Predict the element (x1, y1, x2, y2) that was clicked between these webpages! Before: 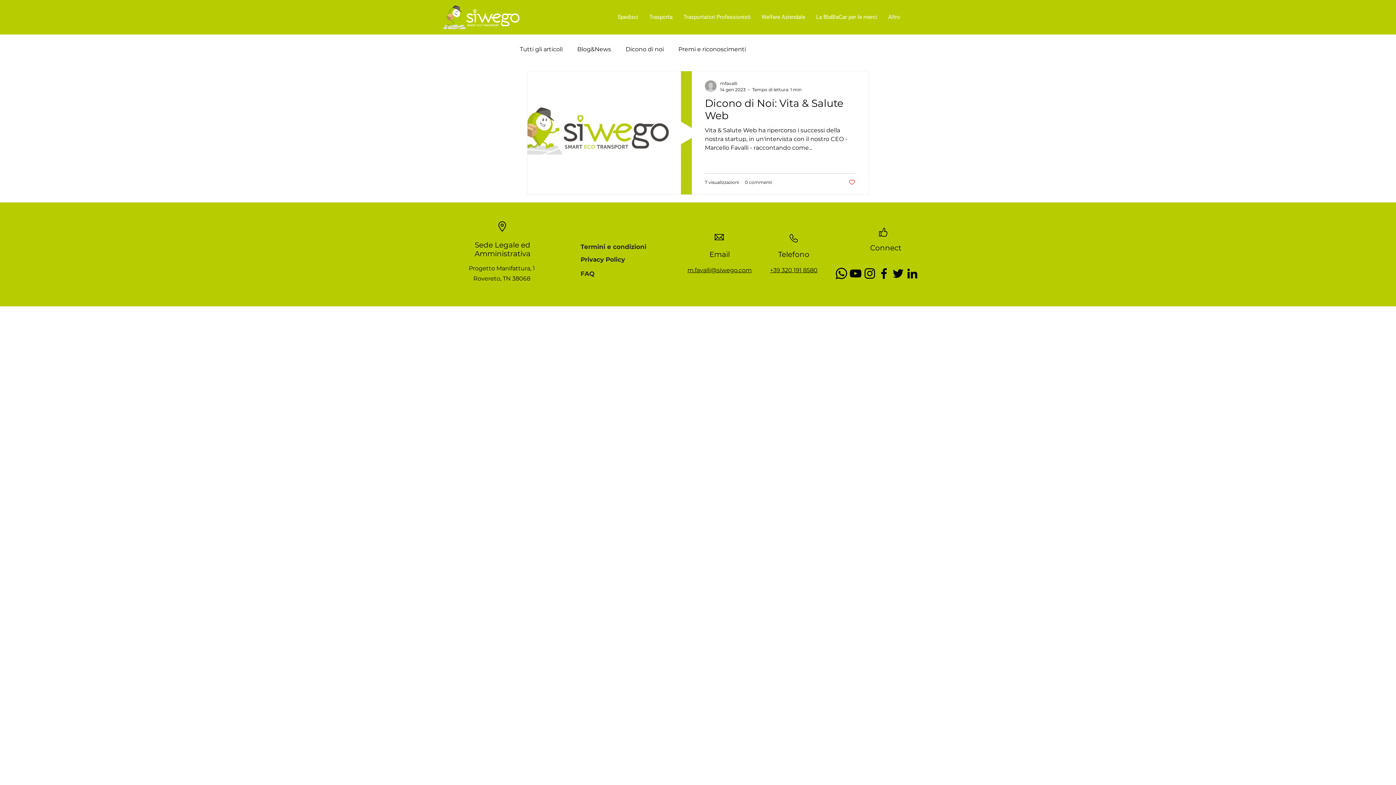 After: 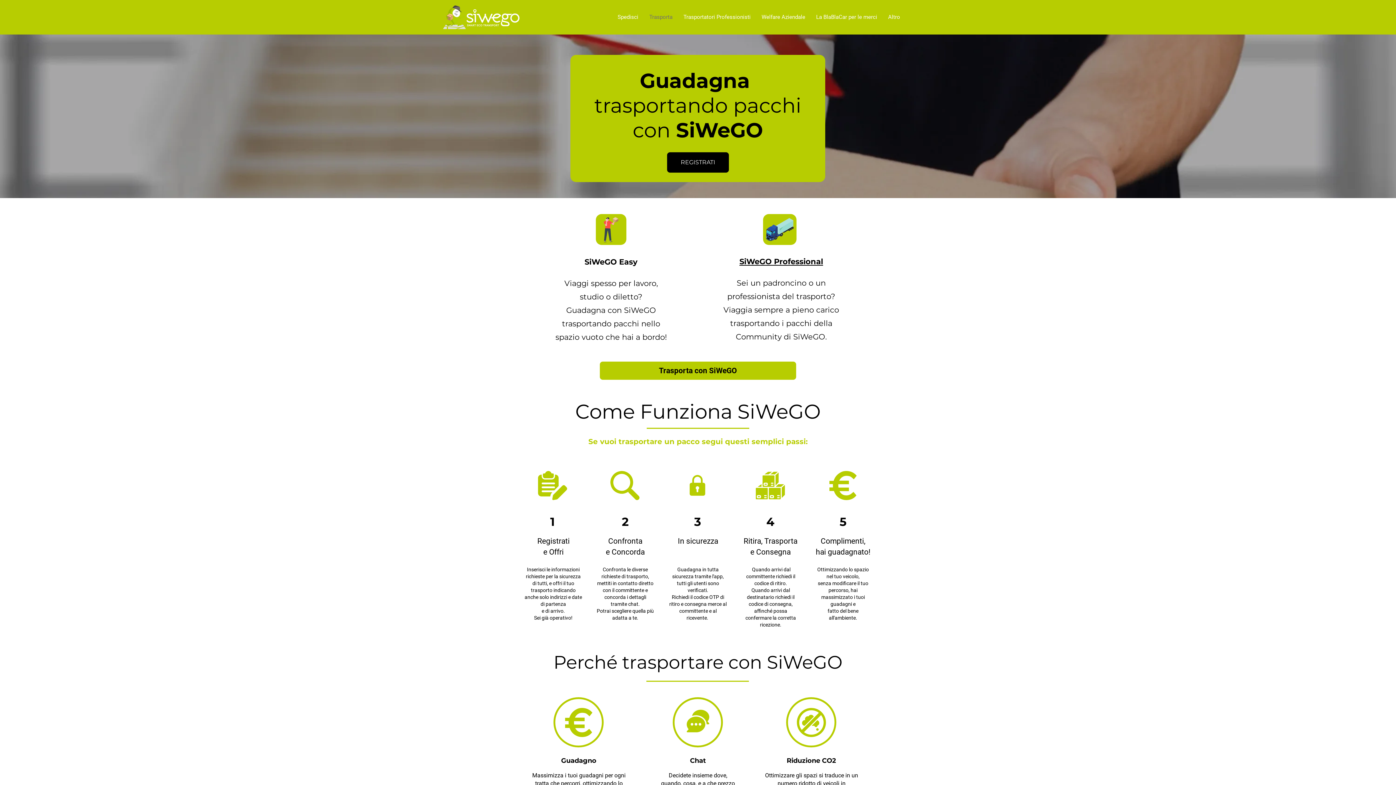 Action: bbox: (644, 8, 678, 26) label: Trasporta